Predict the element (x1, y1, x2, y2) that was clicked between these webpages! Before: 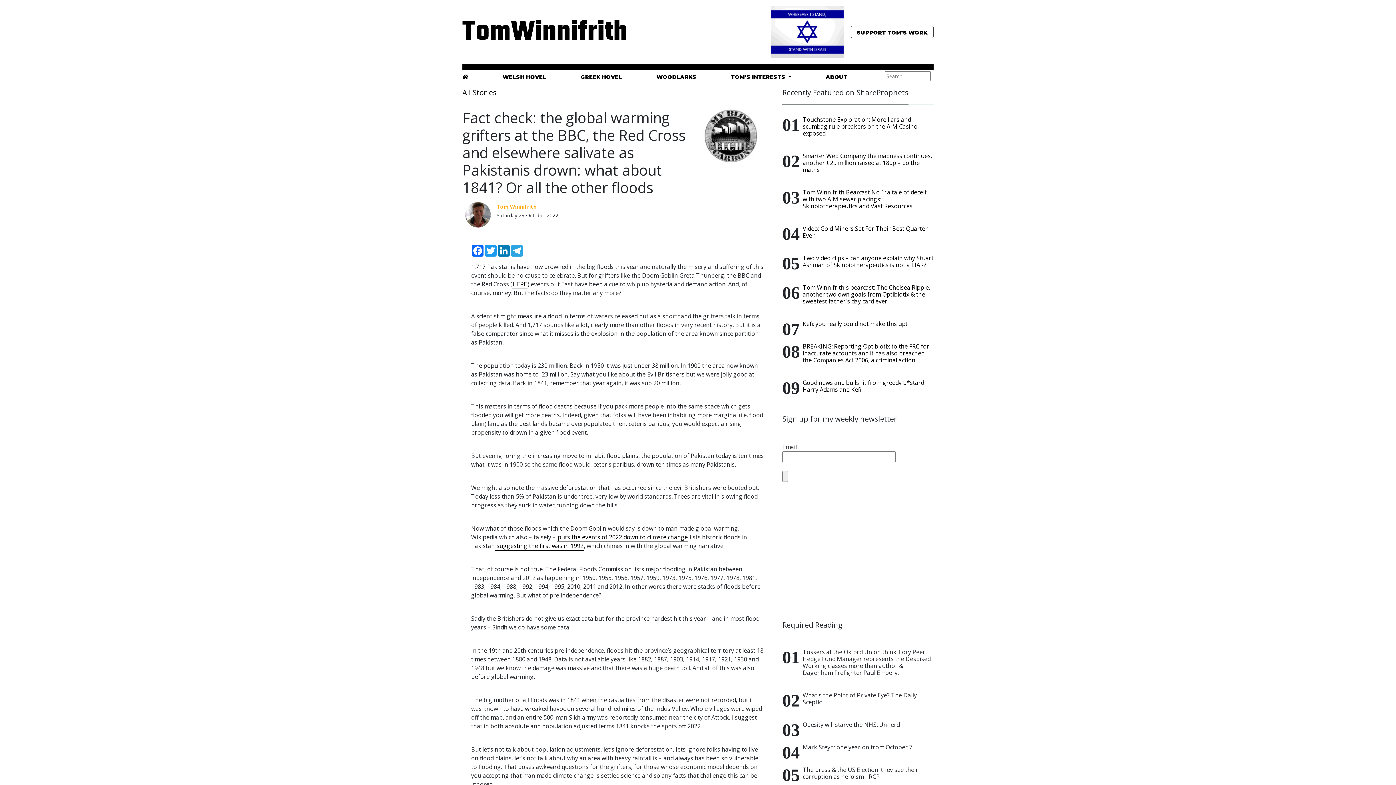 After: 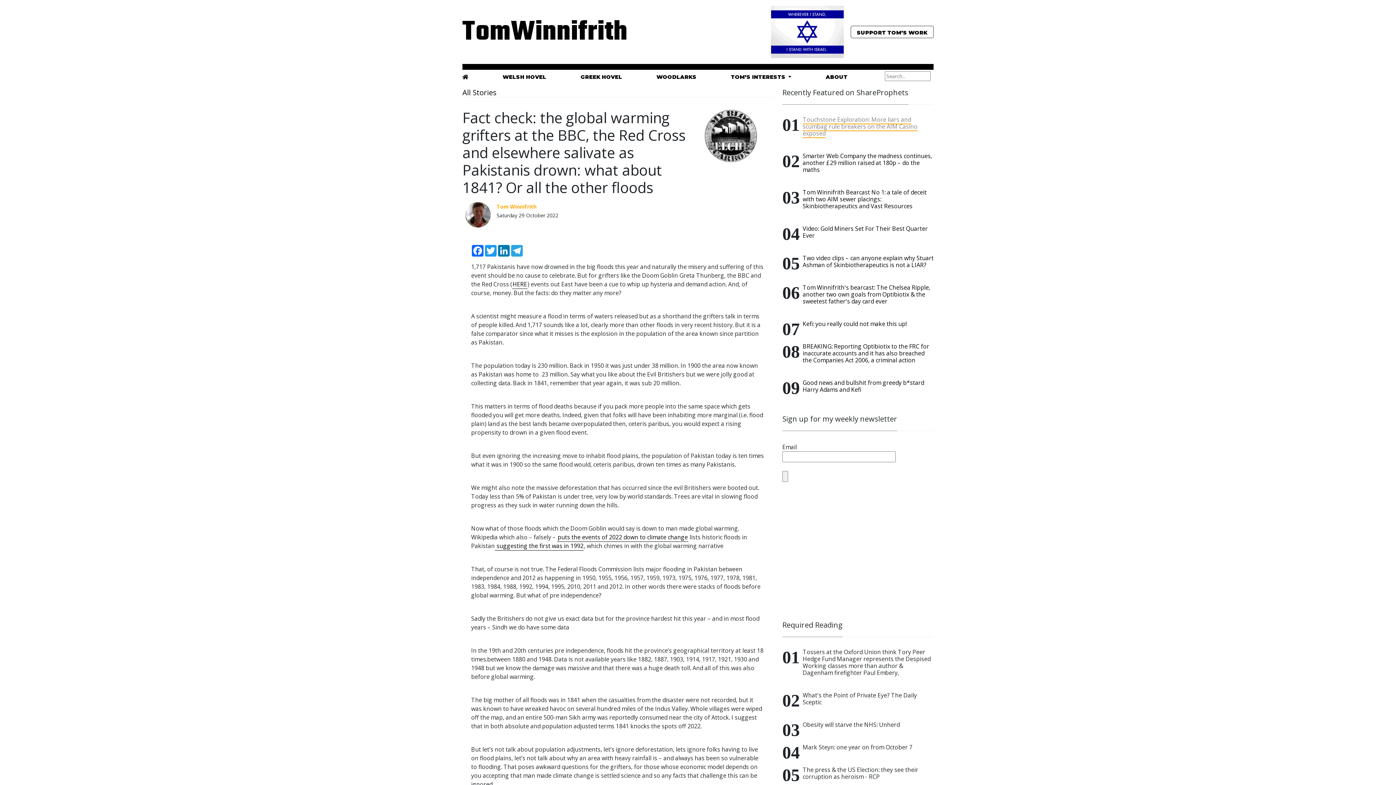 Action: label: Touchstone Exploration: More liars and scumbag rule breakers on the AIM Casino exposed bbox: (802, 115, 917, 137)